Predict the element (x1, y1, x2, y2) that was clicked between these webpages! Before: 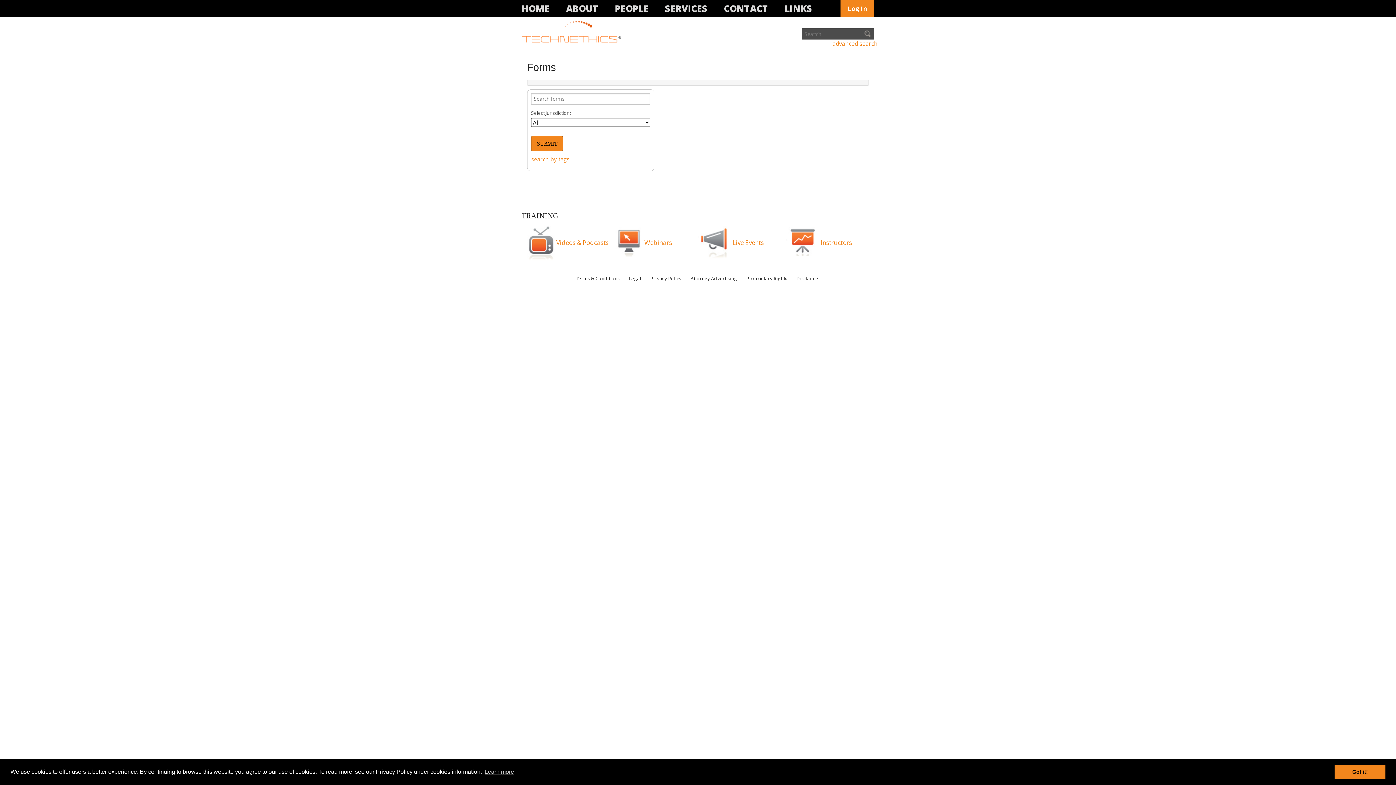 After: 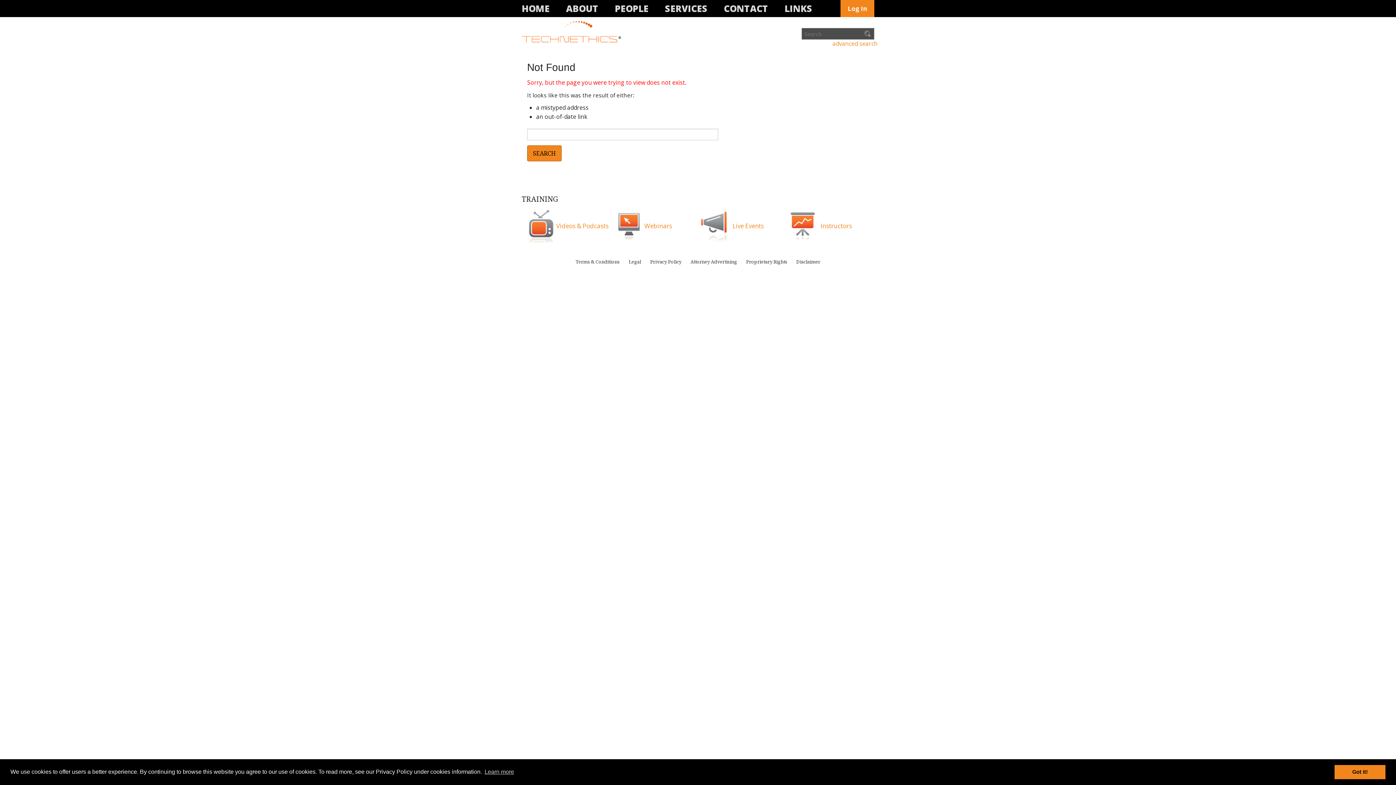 Action: label: PEOPLE bbox: (614, 0, 648, 17)